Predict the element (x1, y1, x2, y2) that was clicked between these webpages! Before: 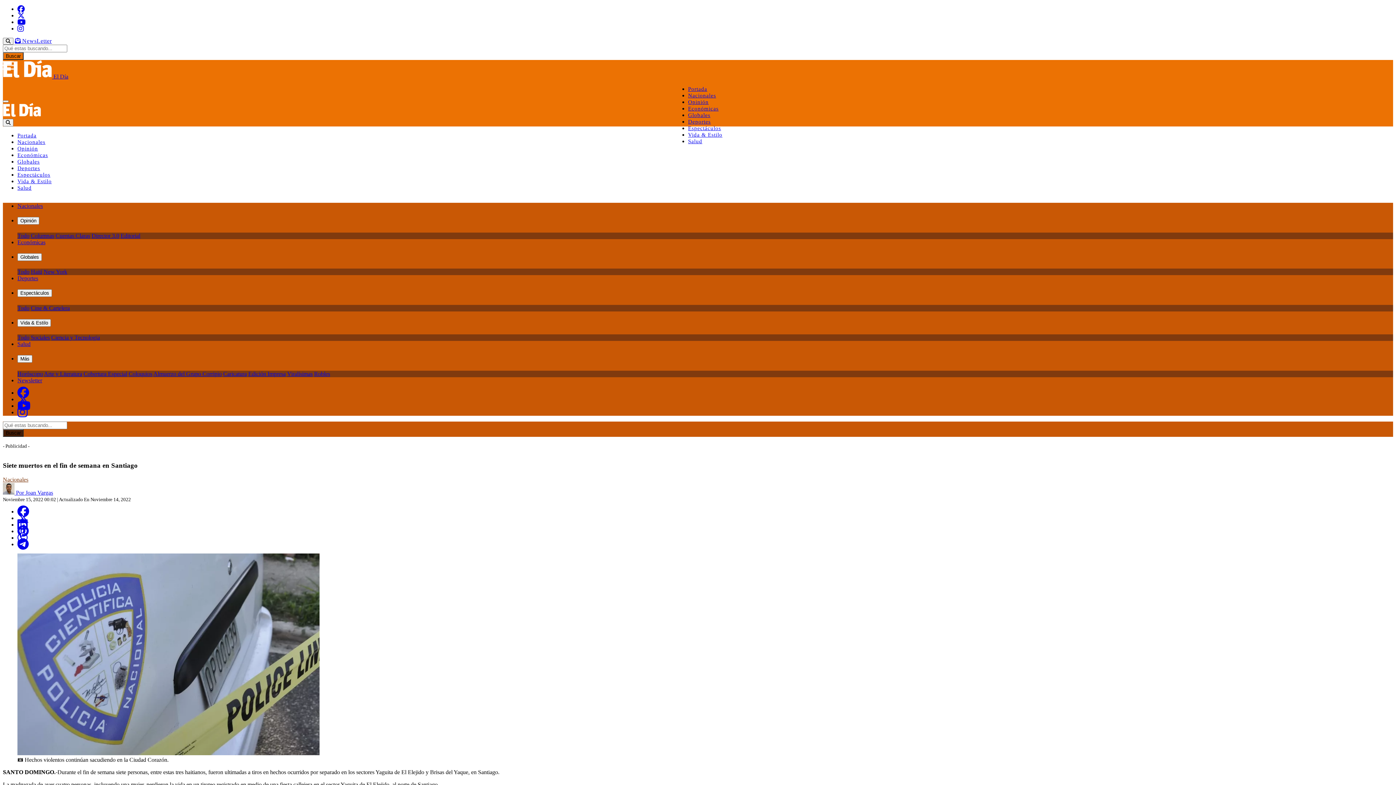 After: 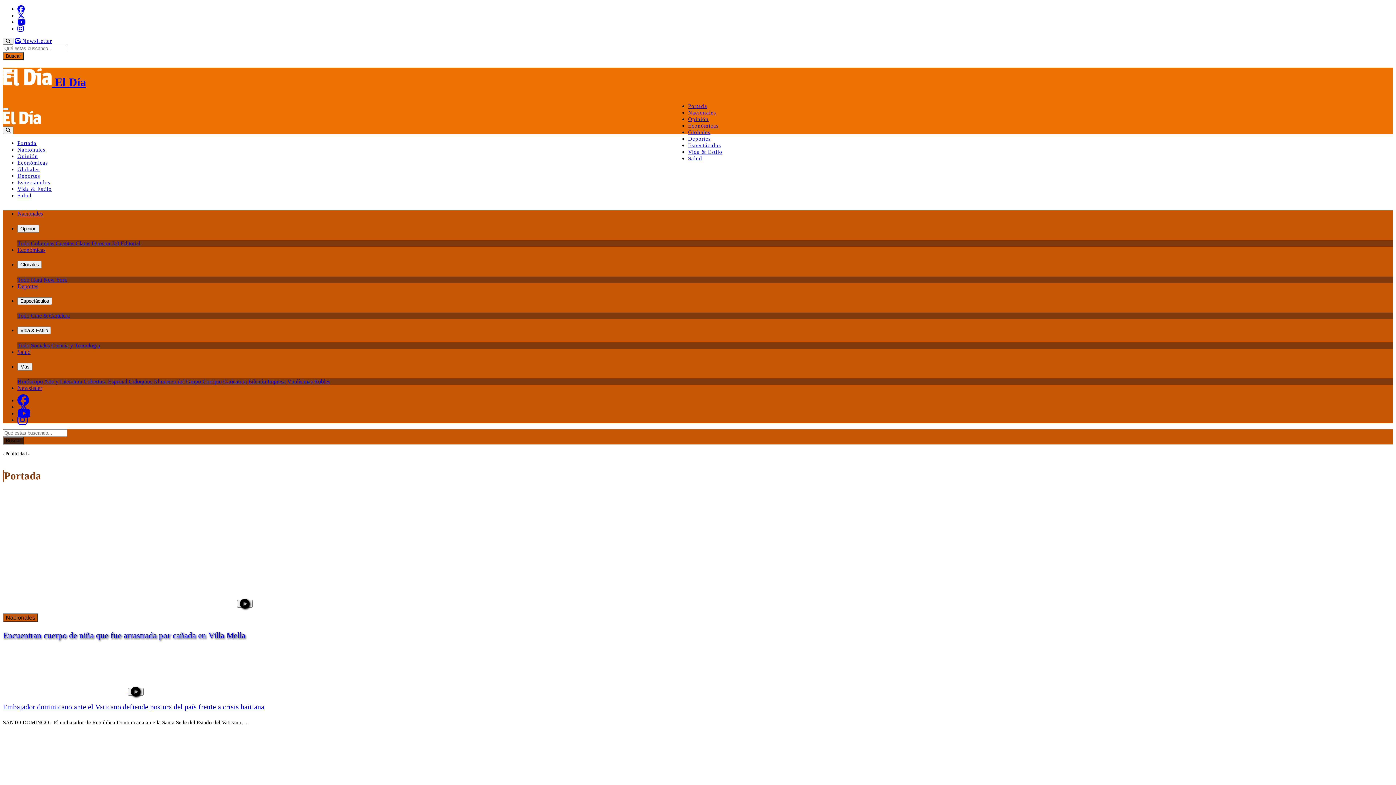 Action: bbox: (2, 112, 41, 118)